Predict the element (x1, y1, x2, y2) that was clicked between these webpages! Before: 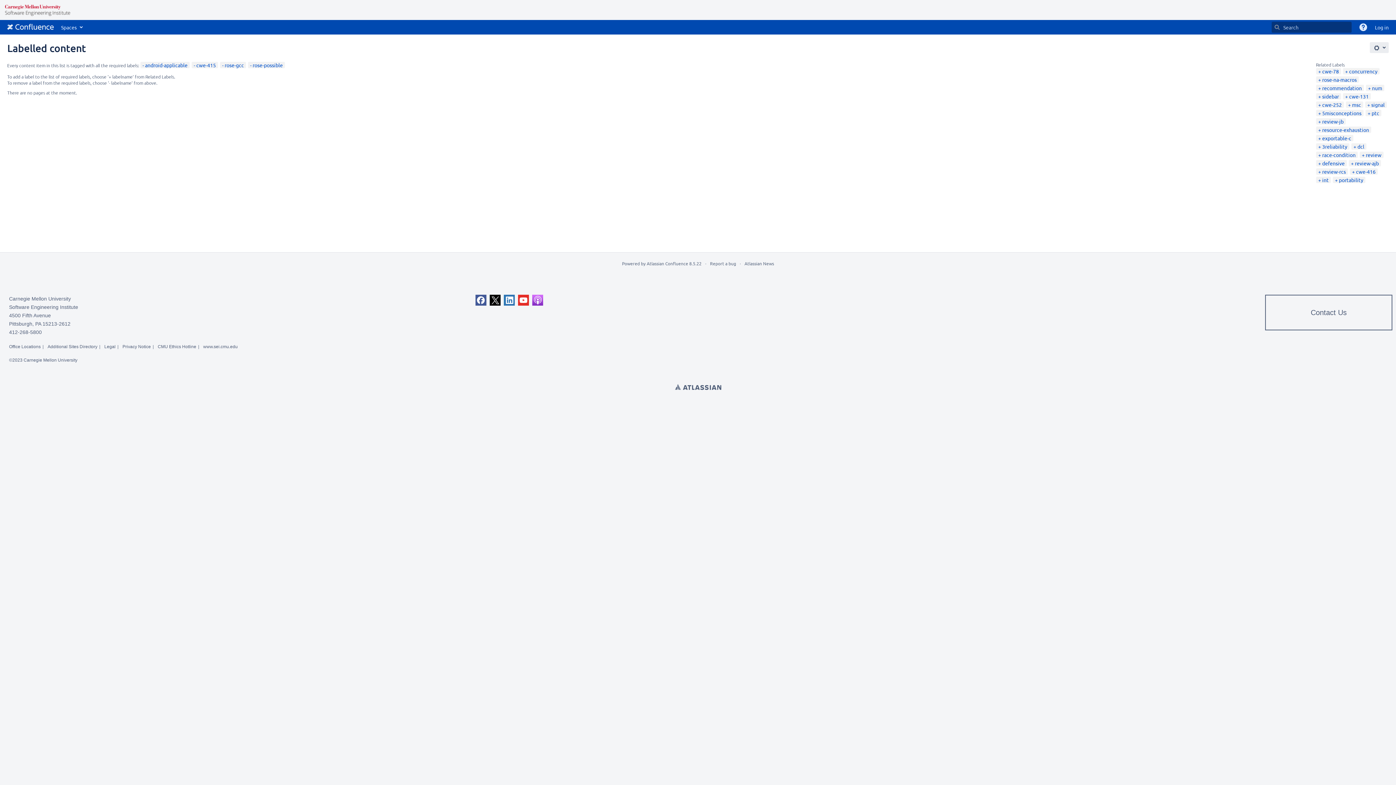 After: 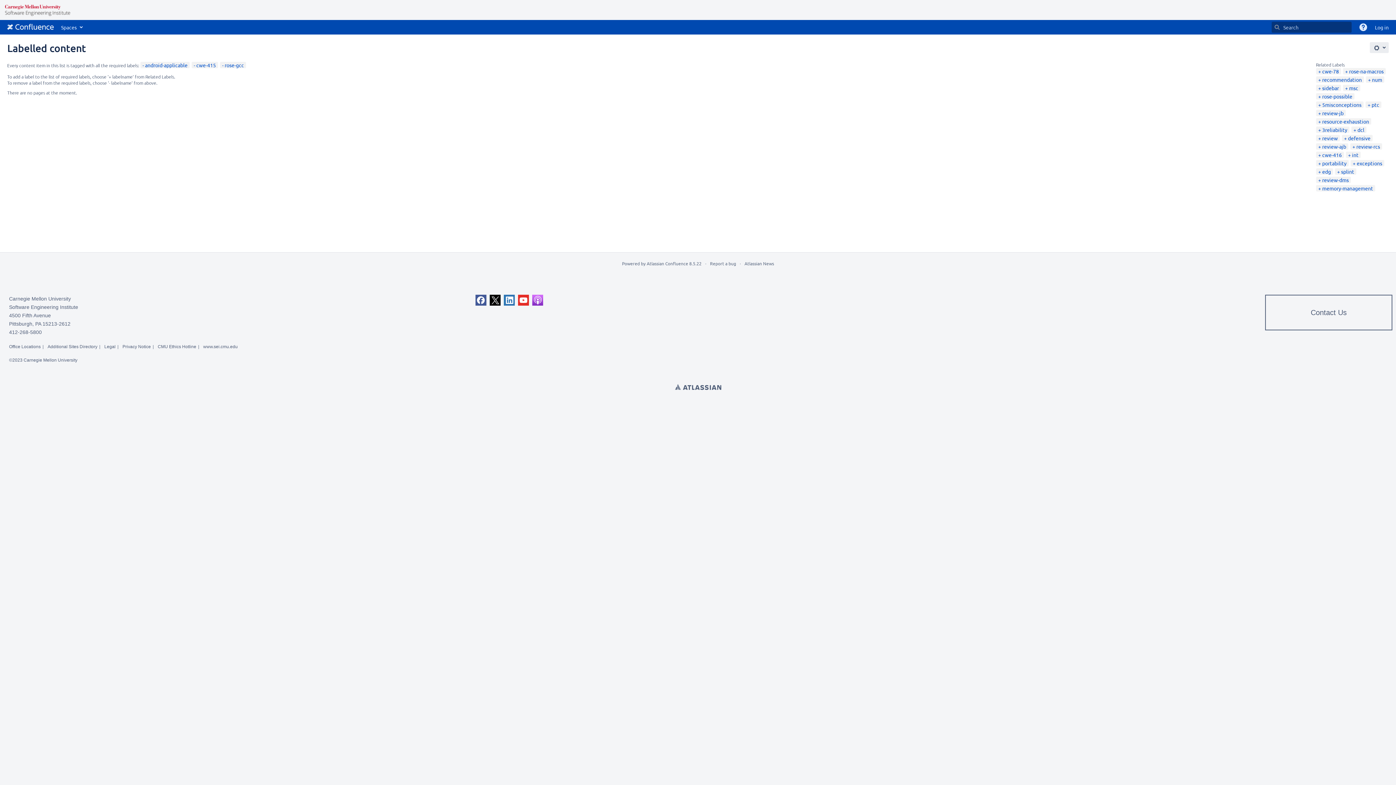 Action: label: rose-possible bbox: (250, 61, 282, 68)